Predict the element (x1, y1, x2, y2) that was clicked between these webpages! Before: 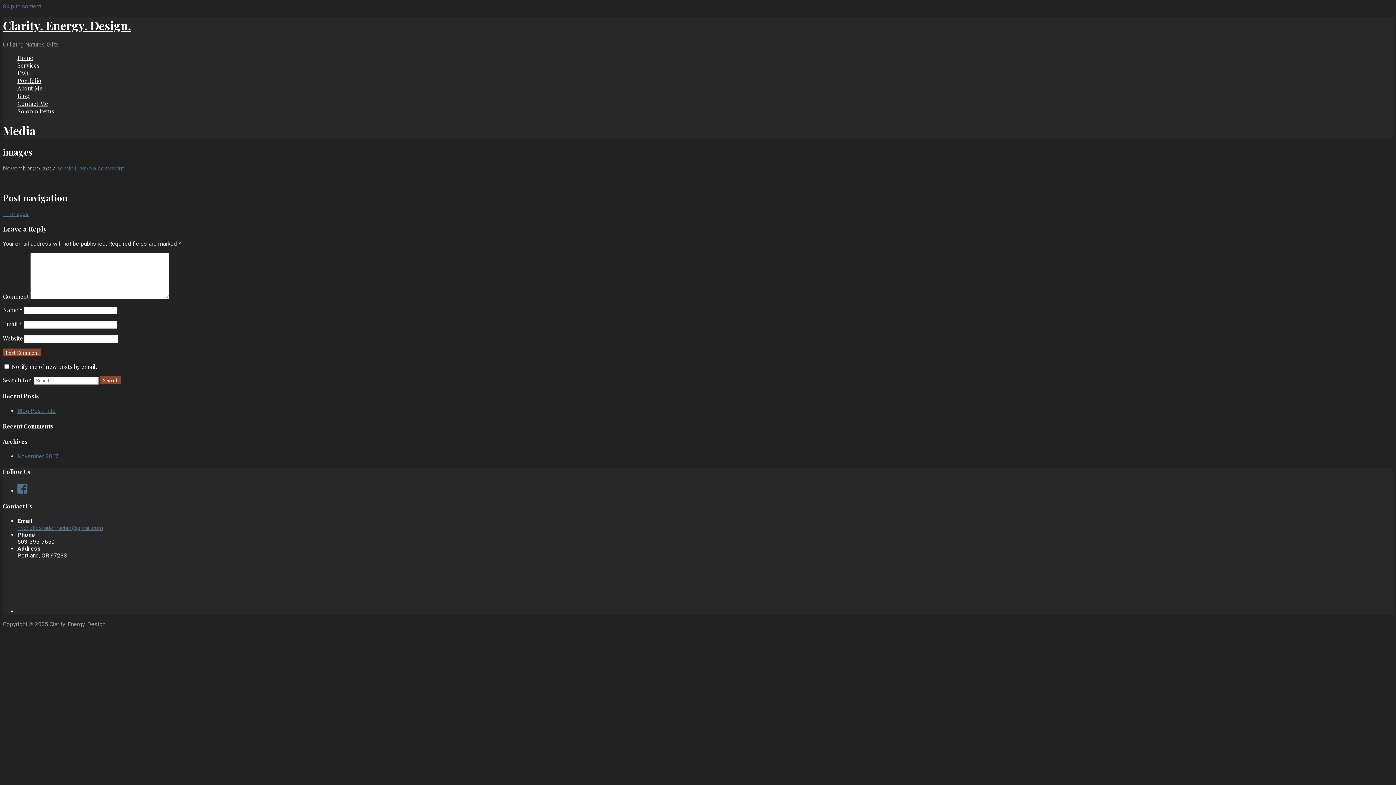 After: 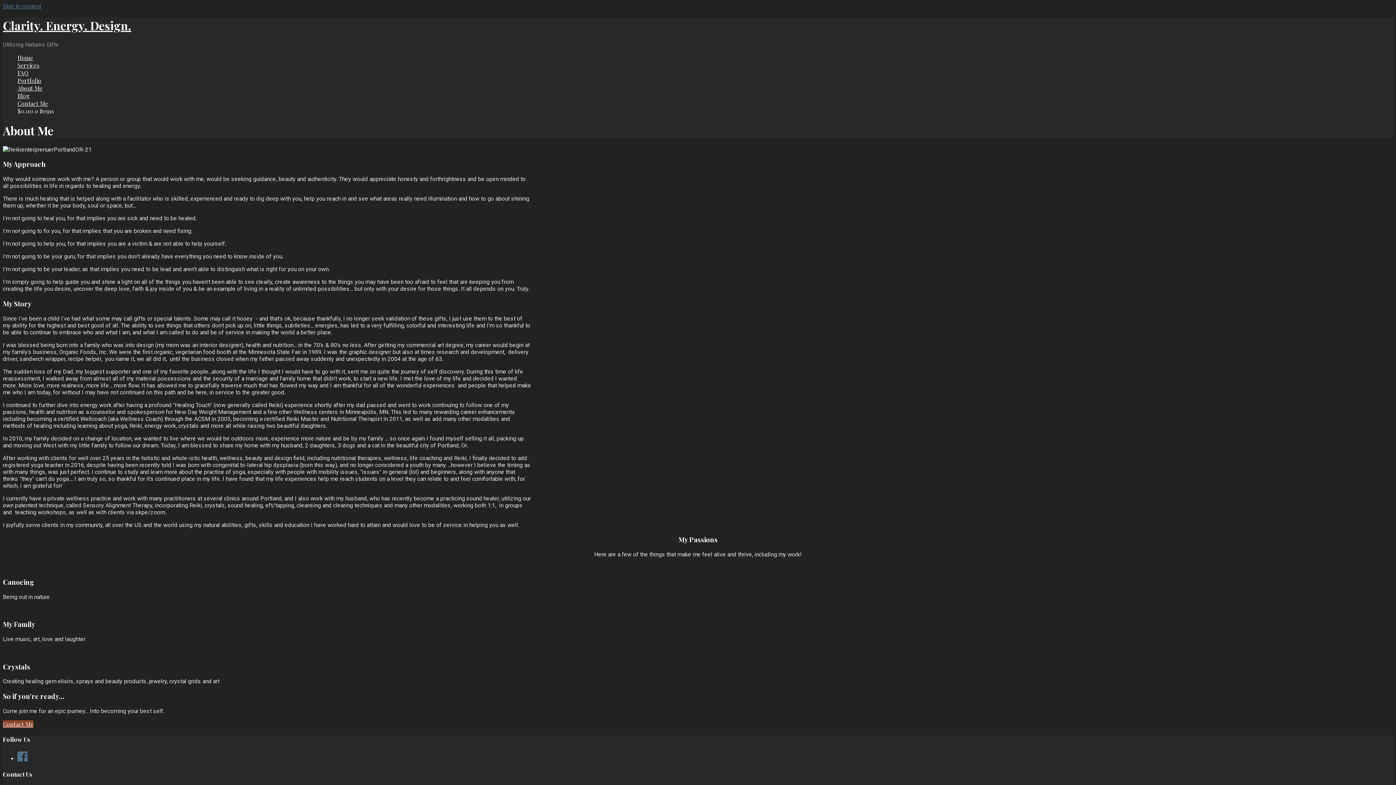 Action: bbox: (17, 84, 42, 91) label: About Me